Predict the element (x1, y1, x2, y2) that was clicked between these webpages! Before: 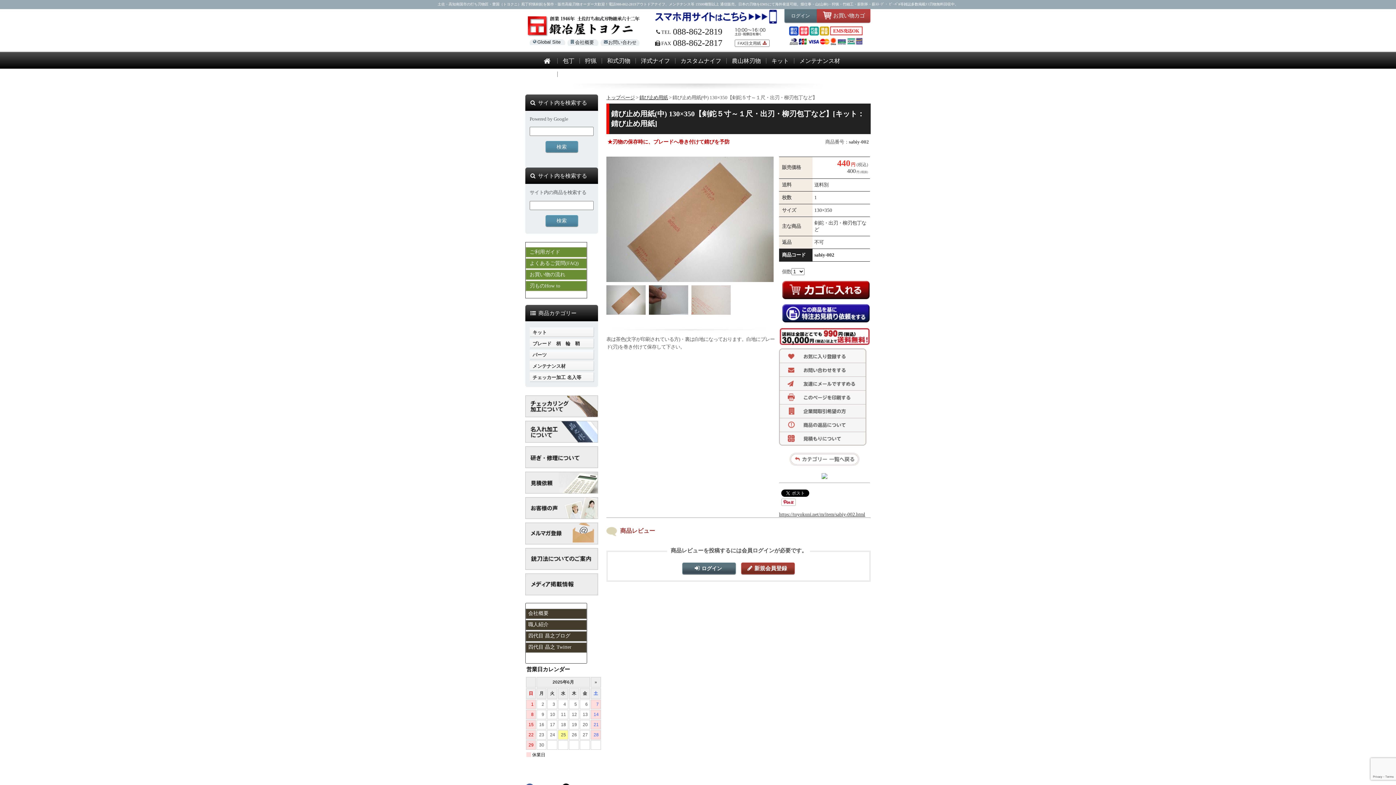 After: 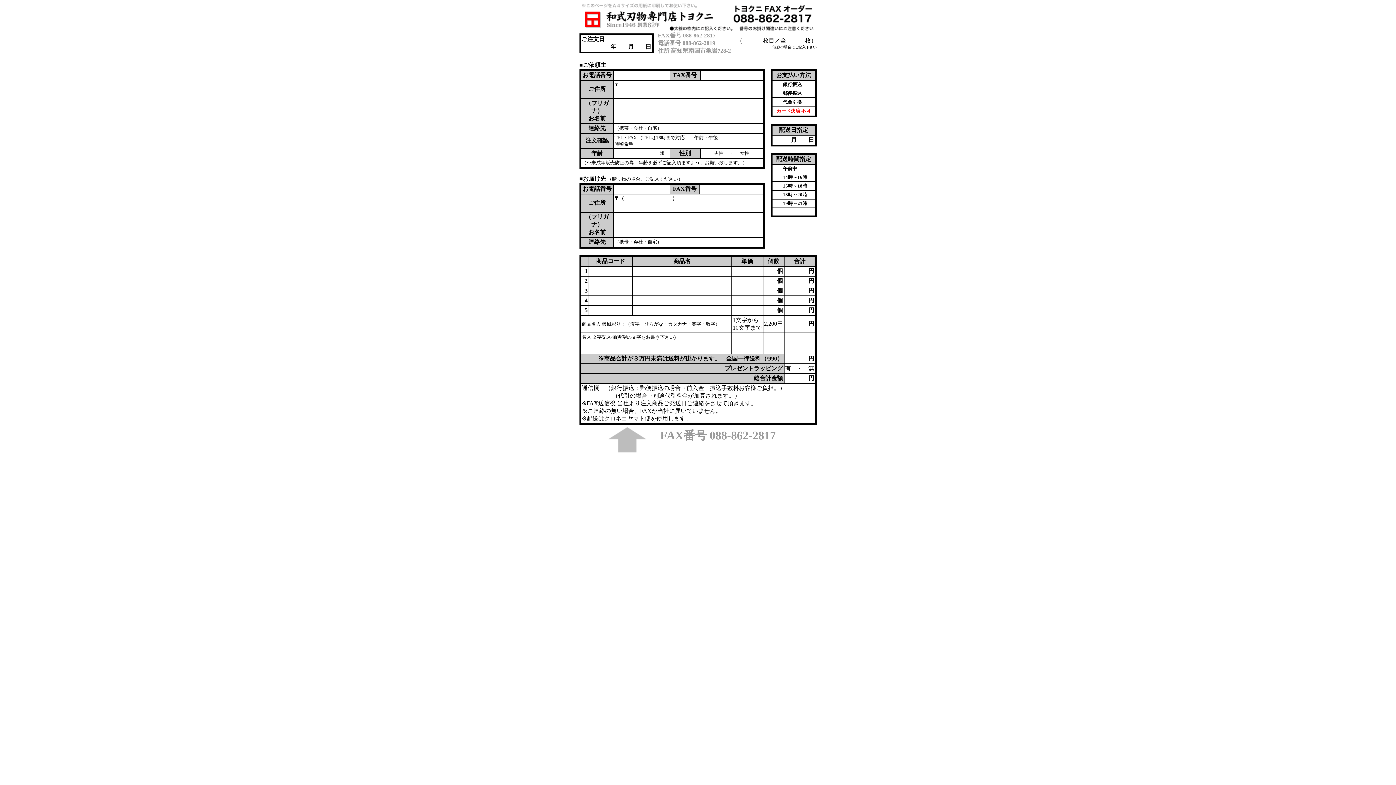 Action: label: FAX注文用紙 bbox: (734, 39, 769, 46)